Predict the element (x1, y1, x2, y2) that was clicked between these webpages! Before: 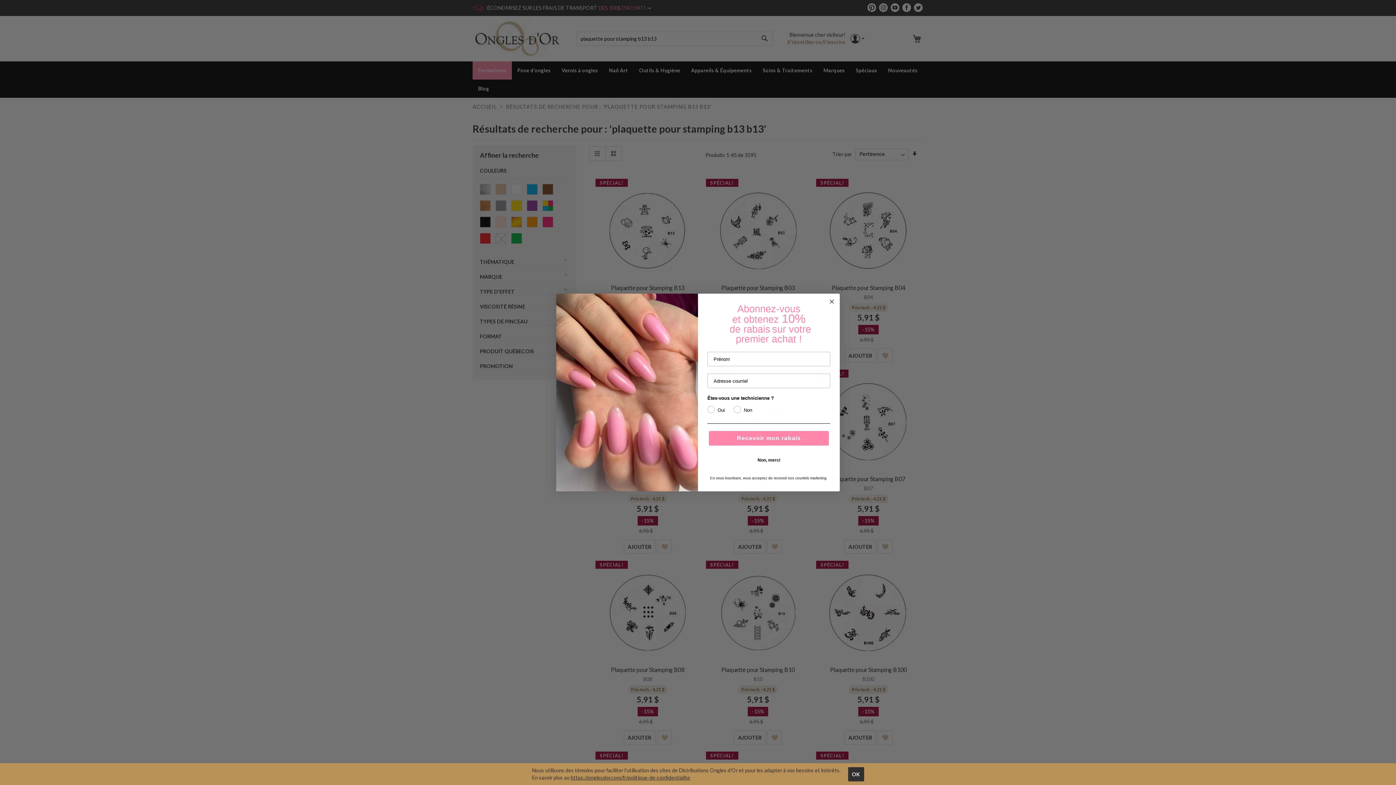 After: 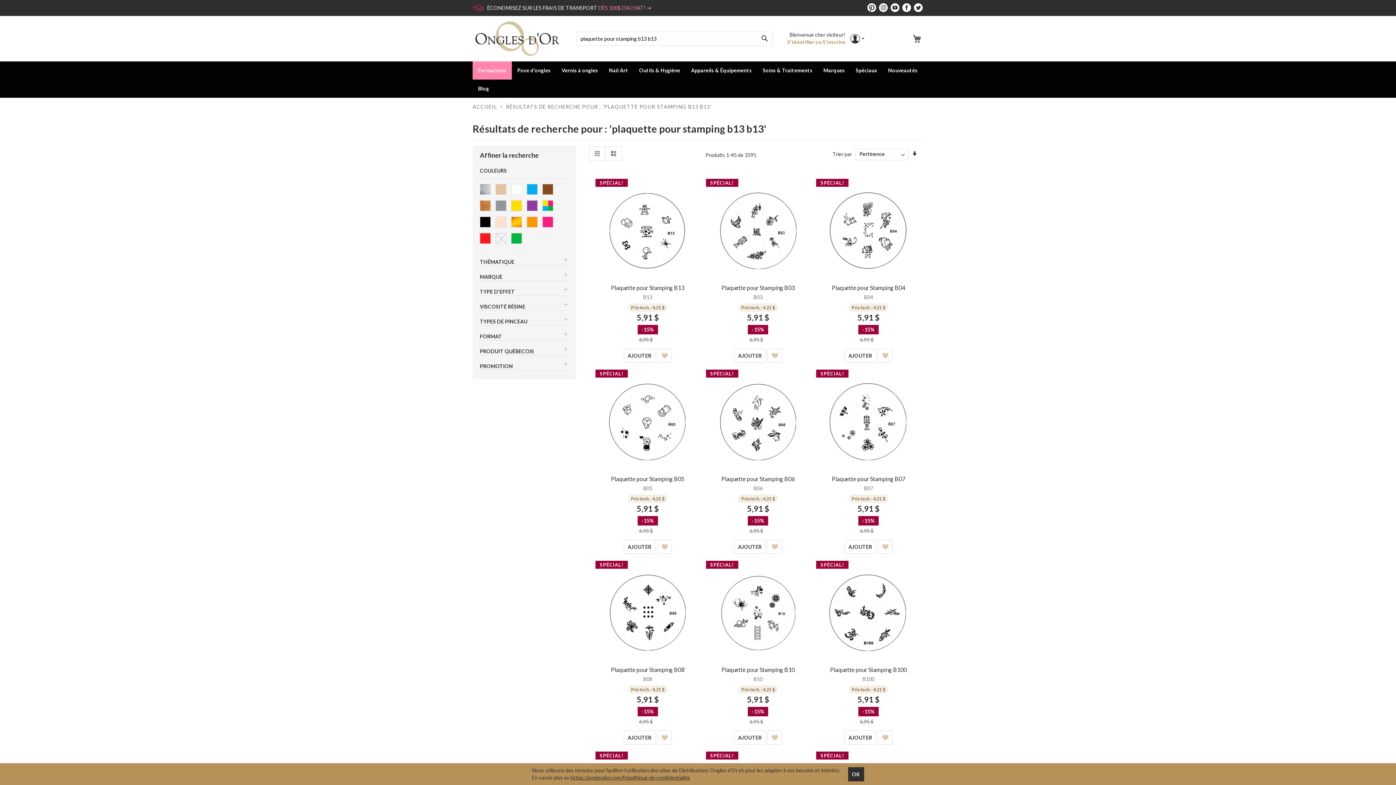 Action: bbox: (827, 297, 836, 306) label: Close dialog